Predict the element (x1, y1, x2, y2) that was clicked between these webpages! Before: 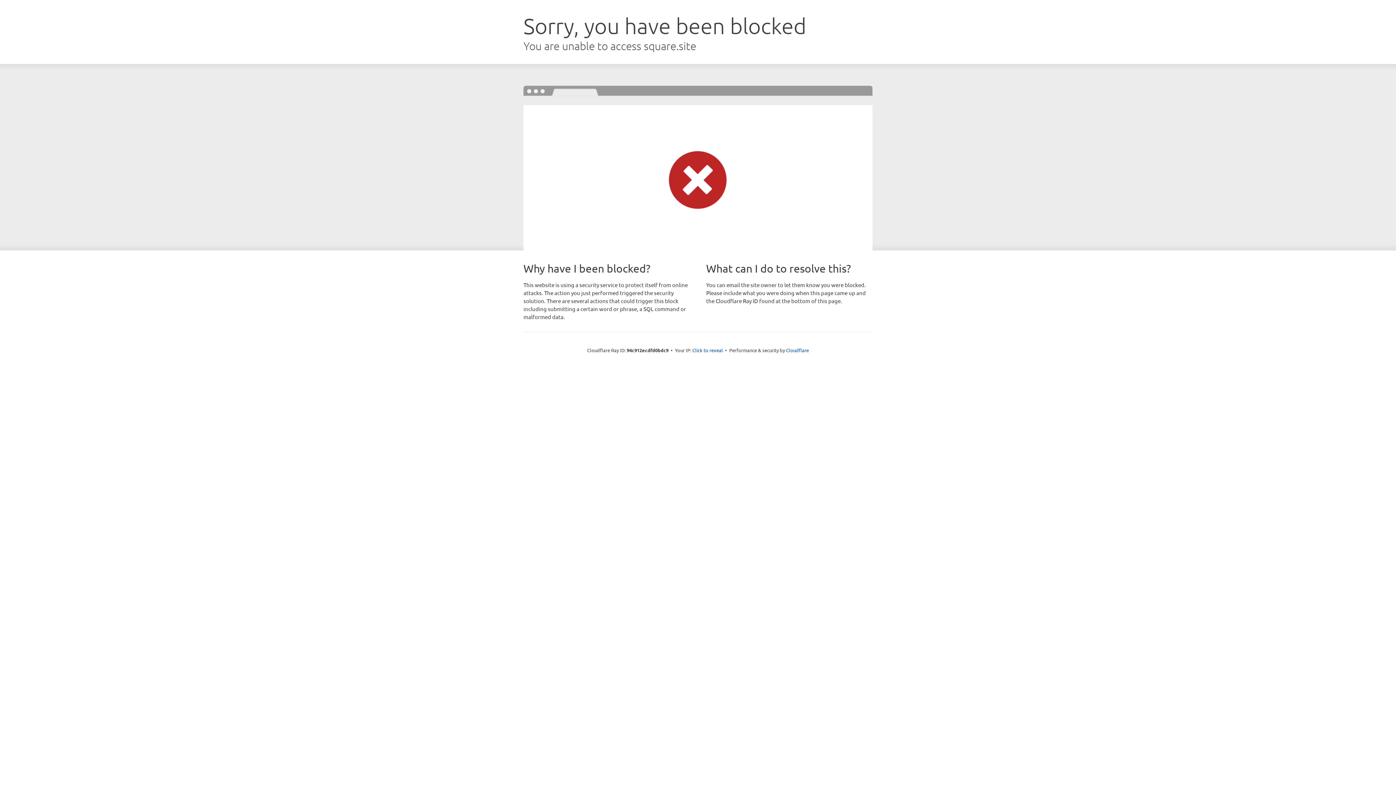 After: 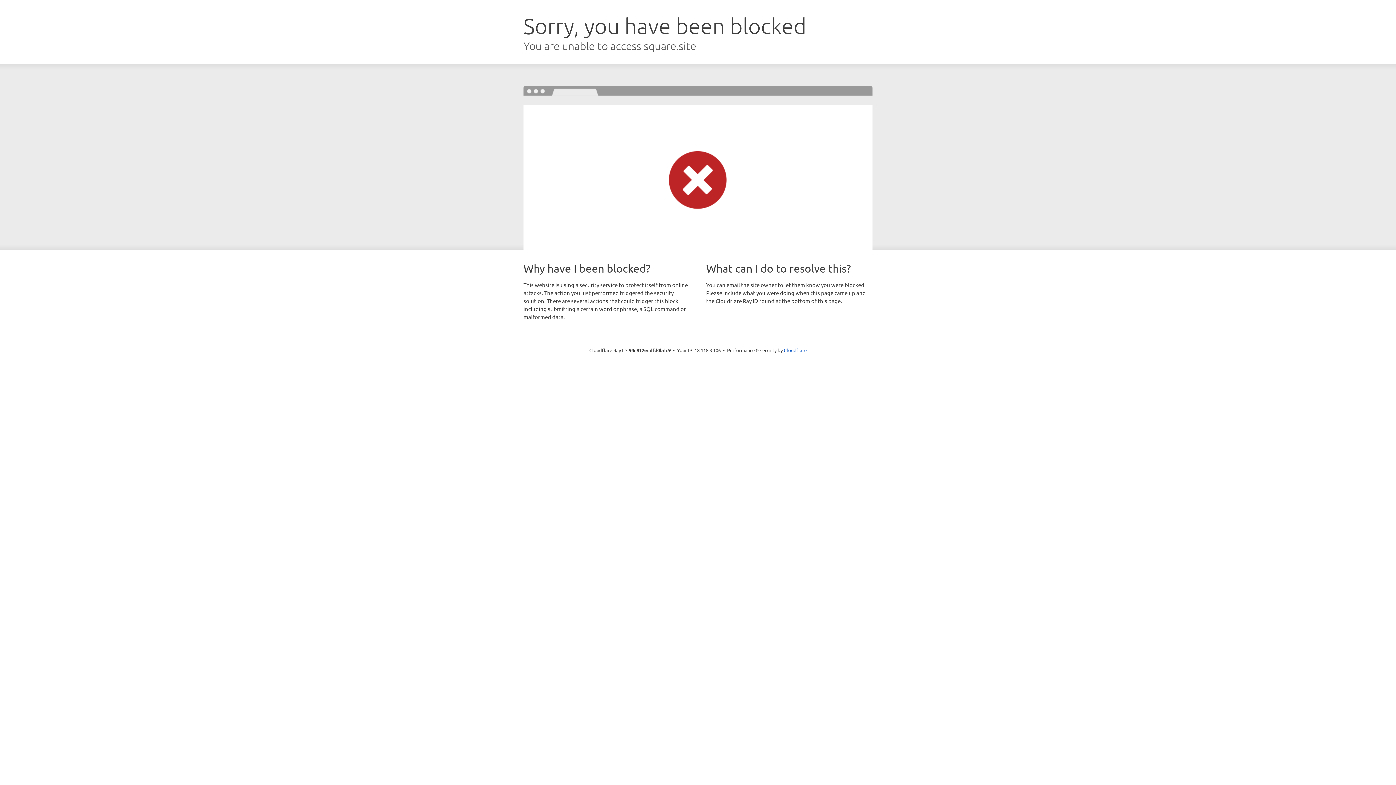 Action: label: Click to reveal bbox: (692, 346, 723, 353)